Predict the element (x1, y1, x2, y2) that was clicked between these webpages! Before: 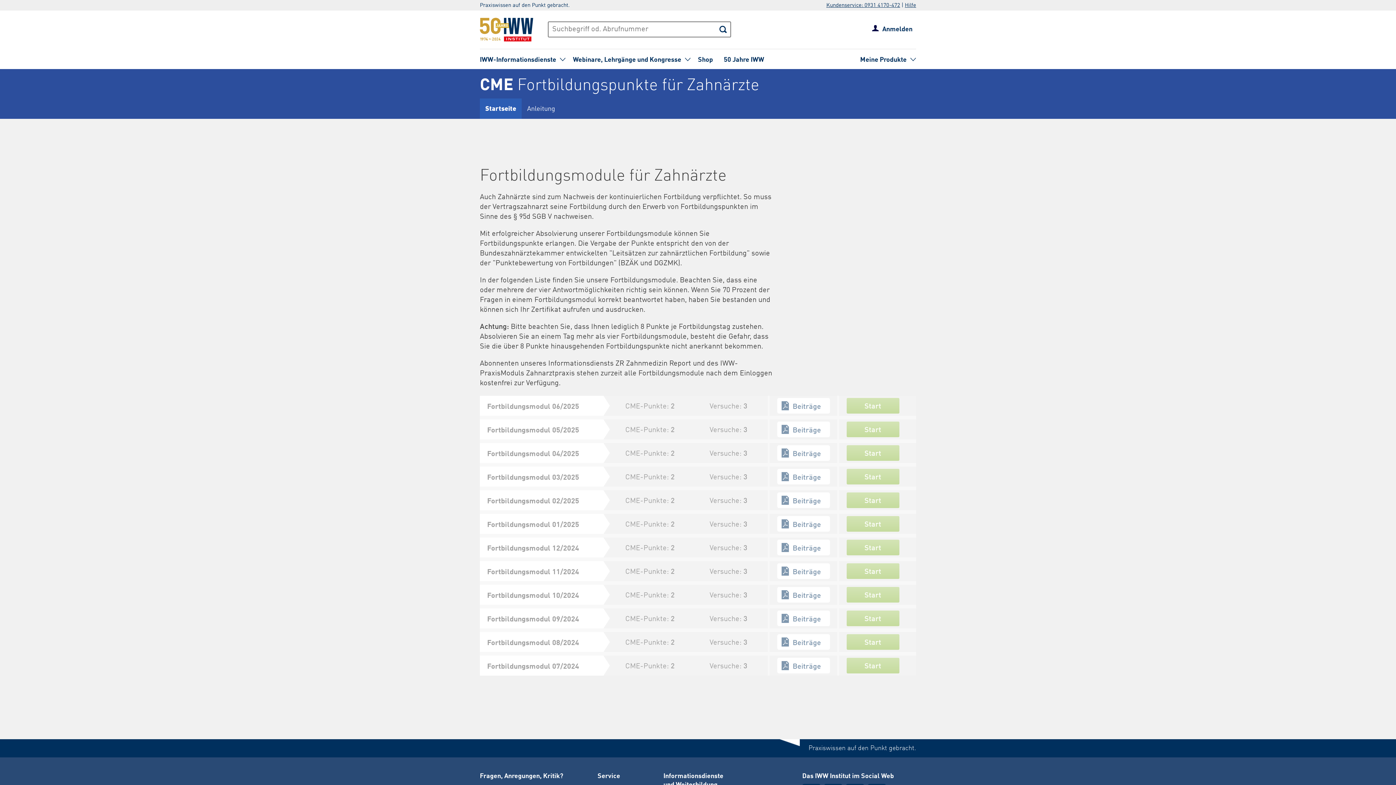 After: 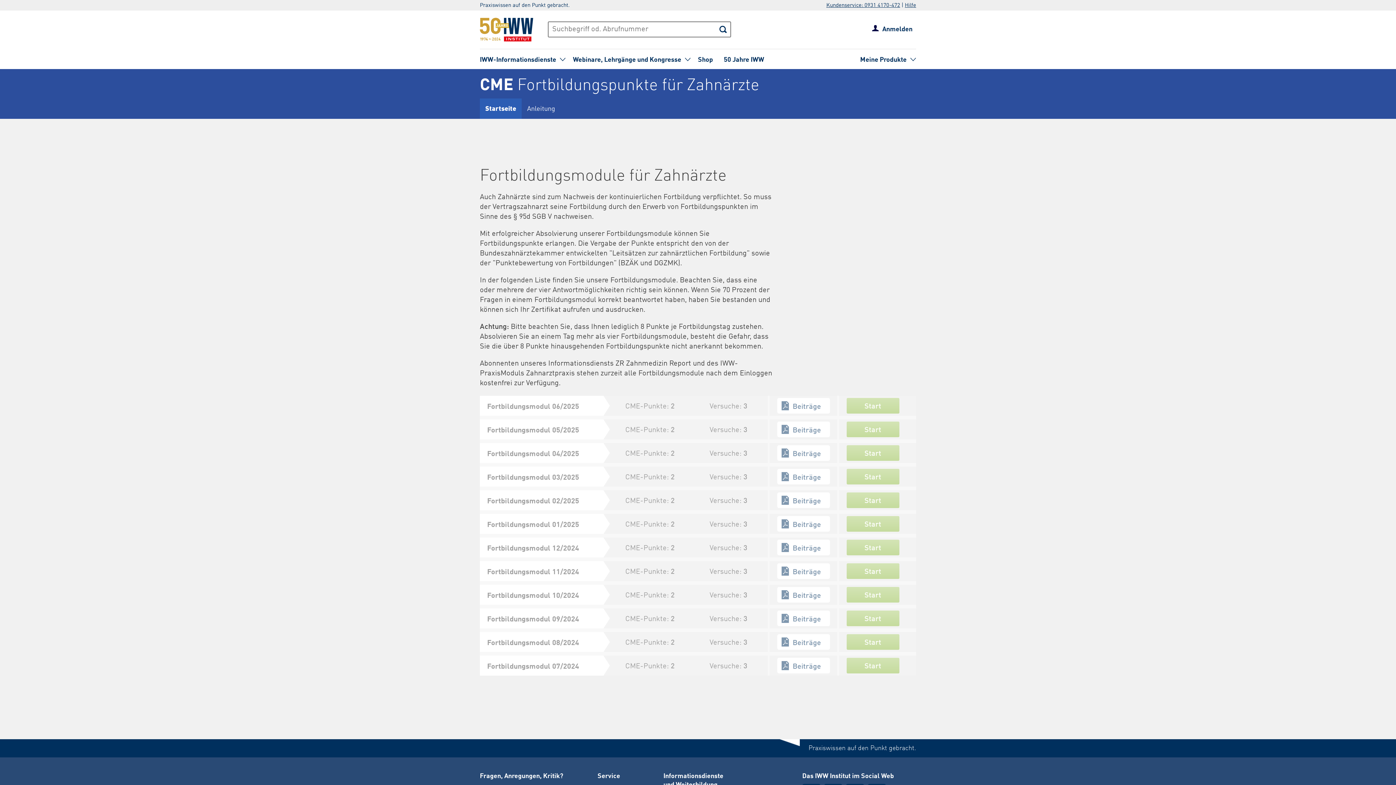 Action: label: CME Fortbildungspunkte für Zahnärzte bbox: (480, 77, 759, 94)